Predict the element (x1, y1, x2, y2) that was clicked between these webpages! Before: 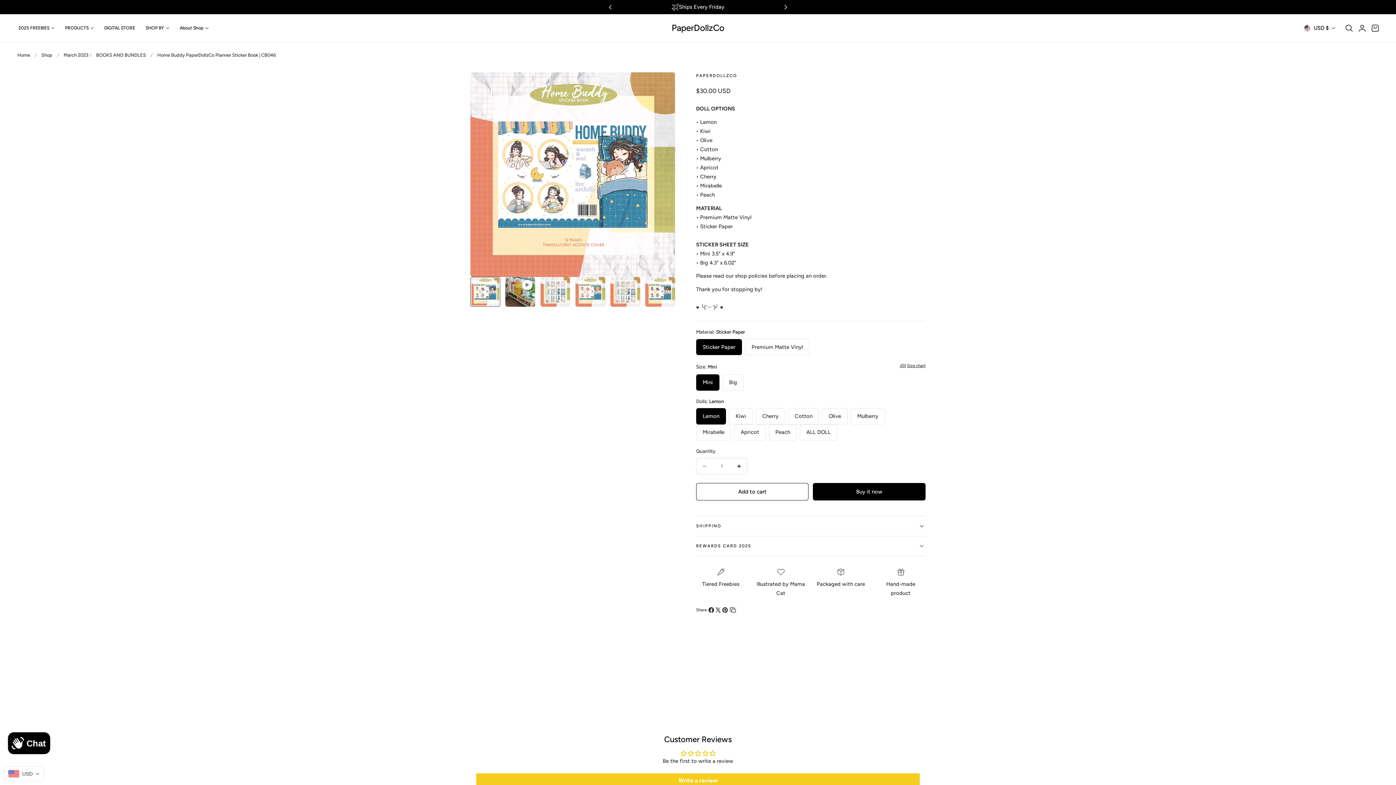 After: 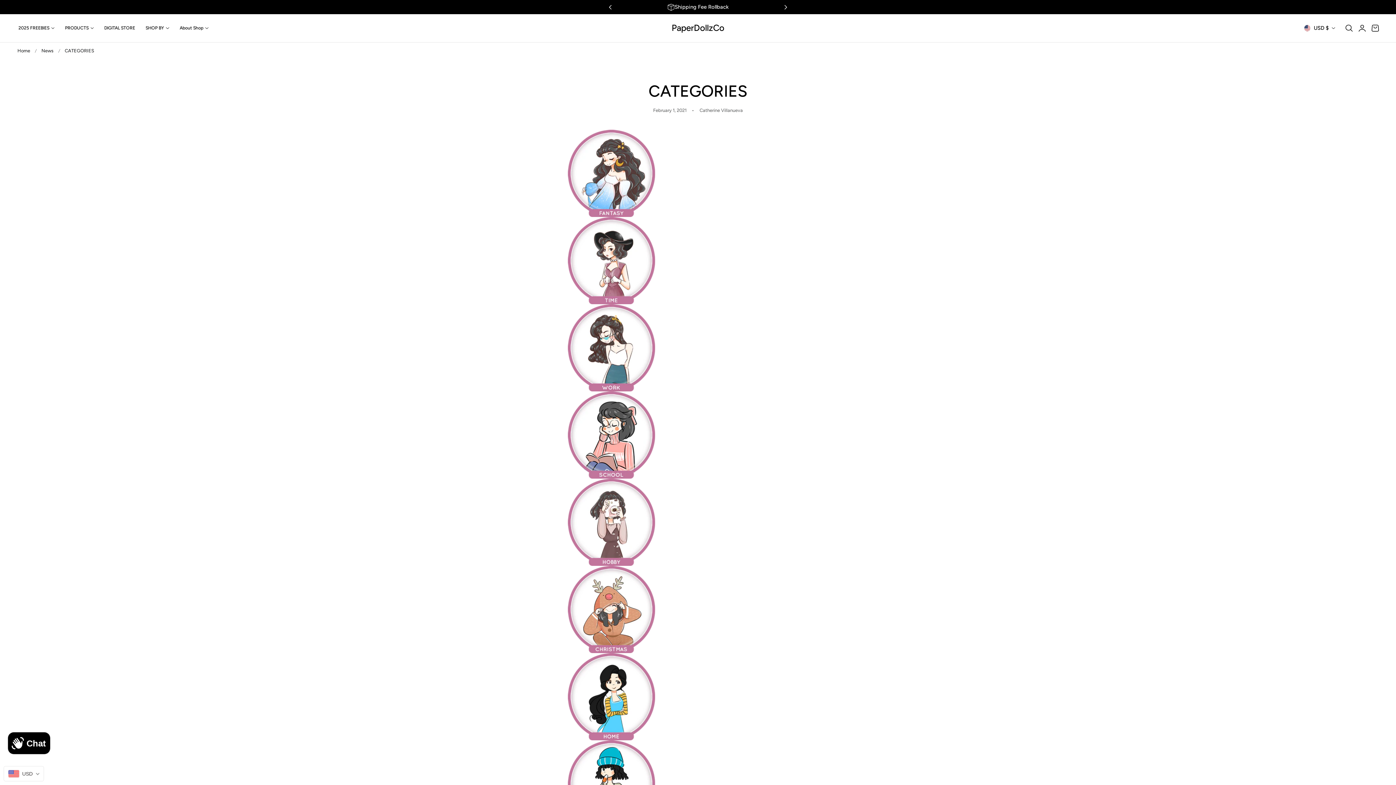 Action: label: SHOP BY bbox: (140, 21, 174, 35)